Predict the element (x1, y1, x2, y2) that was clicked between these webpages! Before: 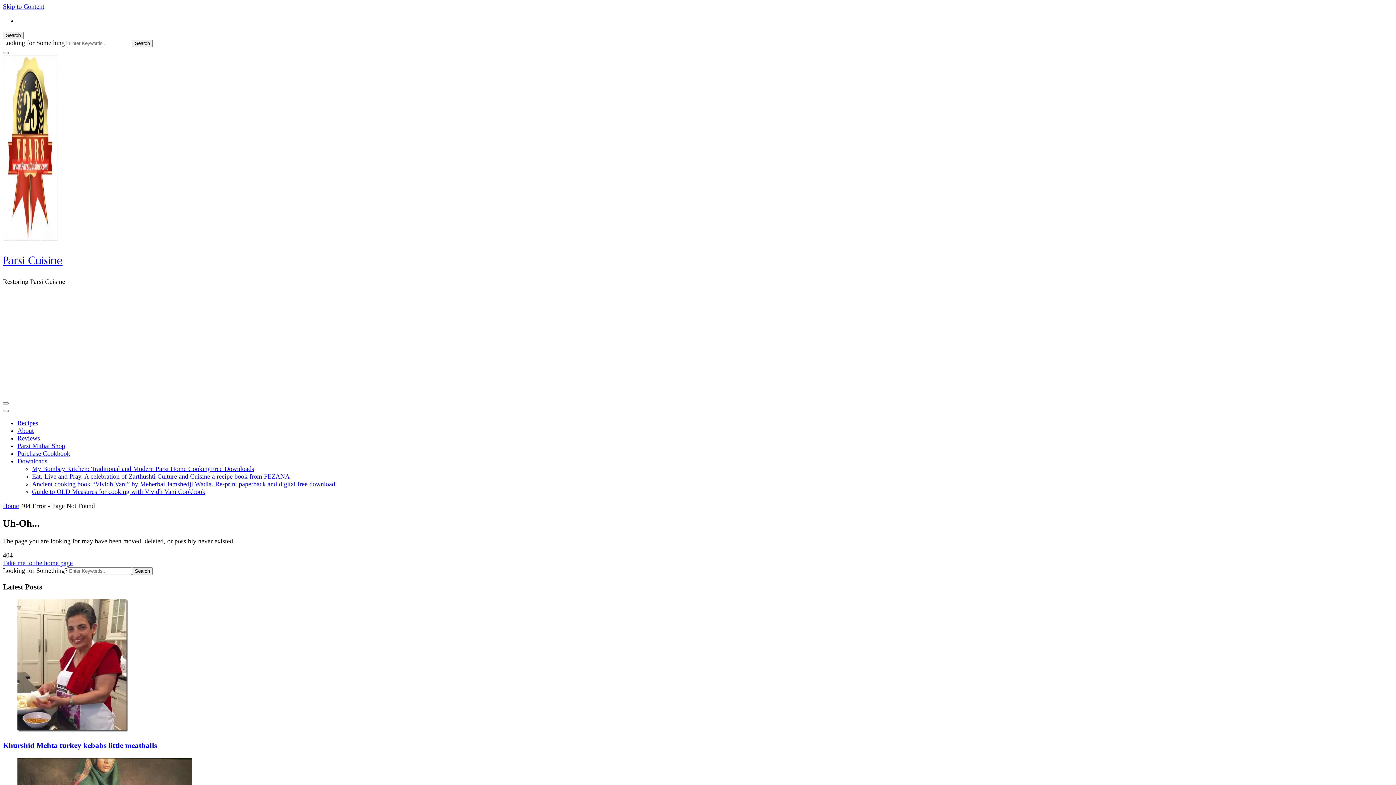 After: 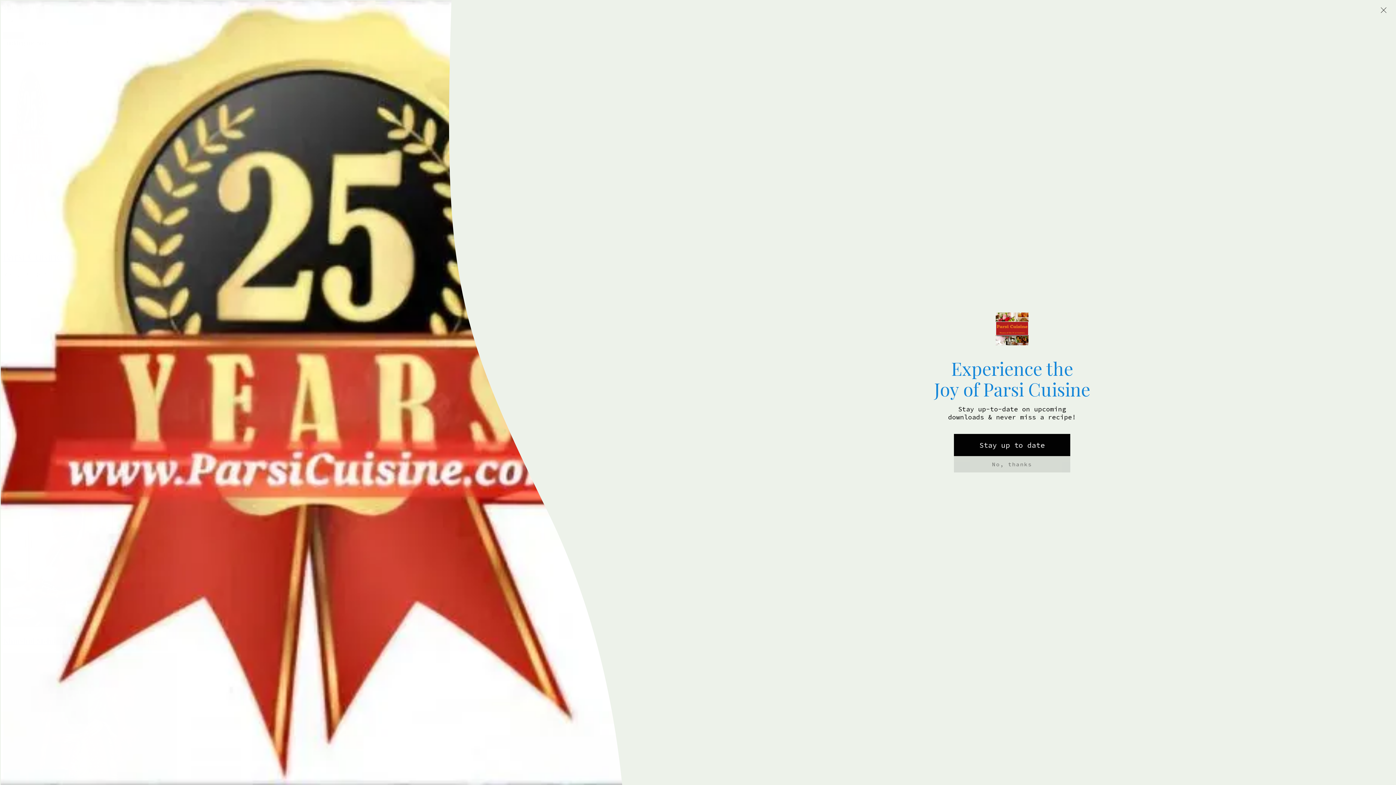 Action: bbox: (2, 559, 72, 566) label: Take me to the home page